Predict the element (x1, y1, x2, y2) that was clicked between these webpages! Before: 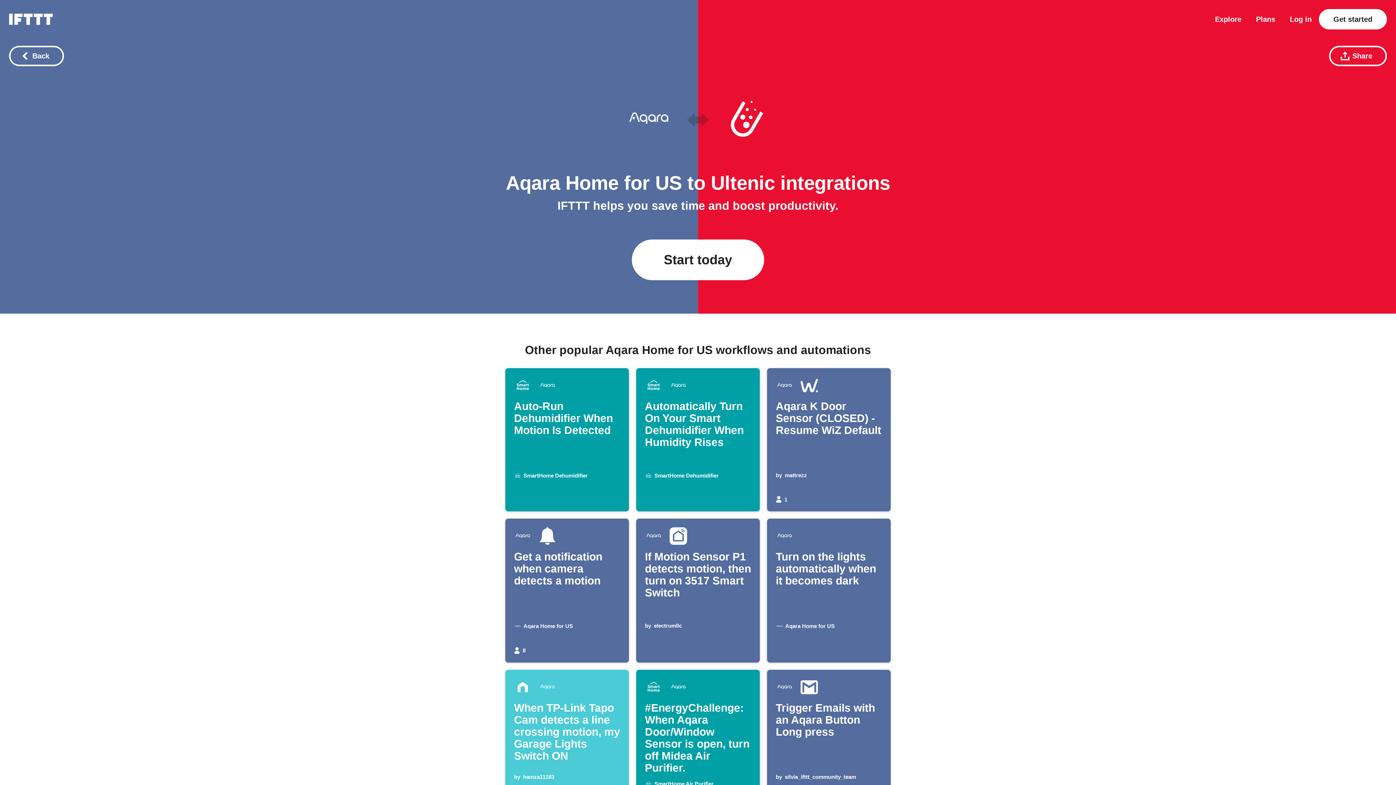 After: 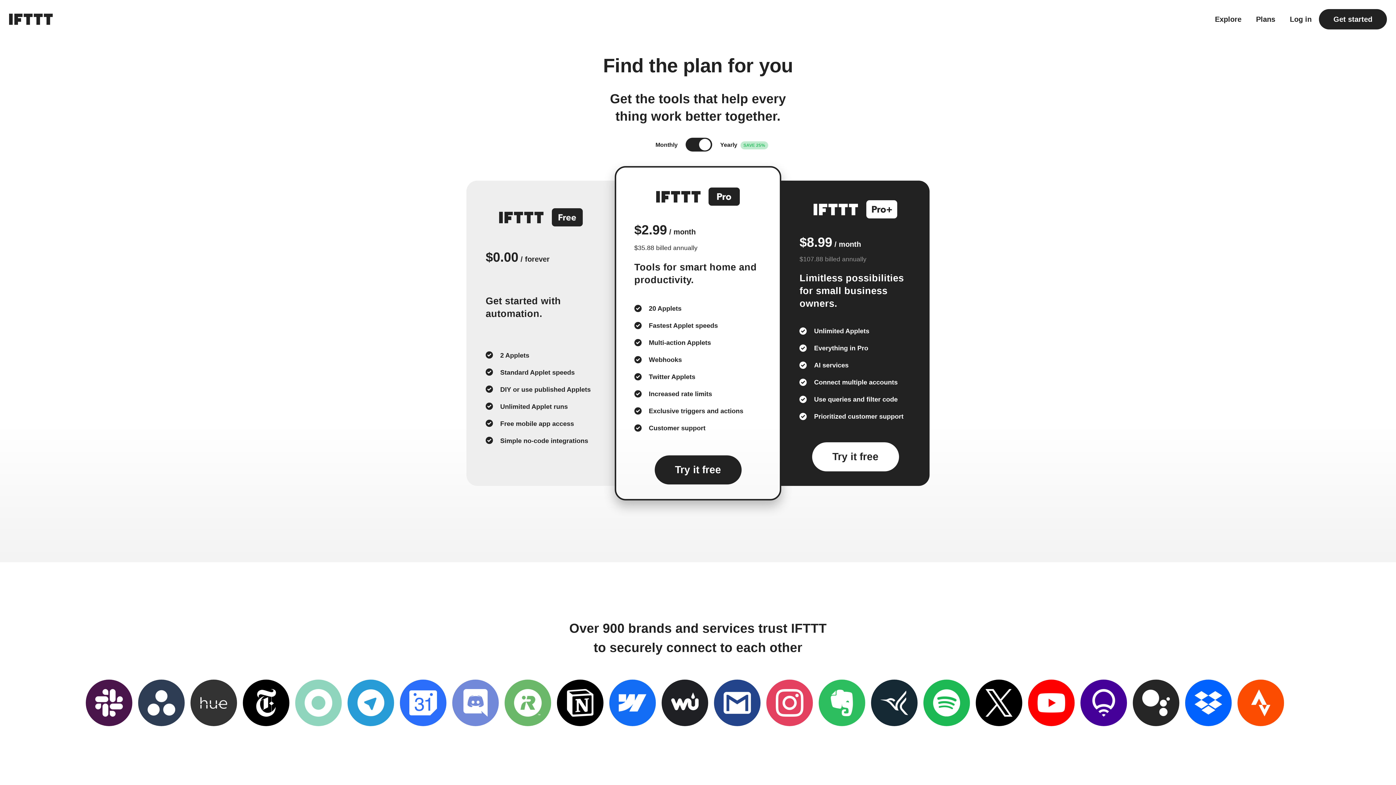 Action: label: Plans bbox: (1256, 15, 1275, 22)